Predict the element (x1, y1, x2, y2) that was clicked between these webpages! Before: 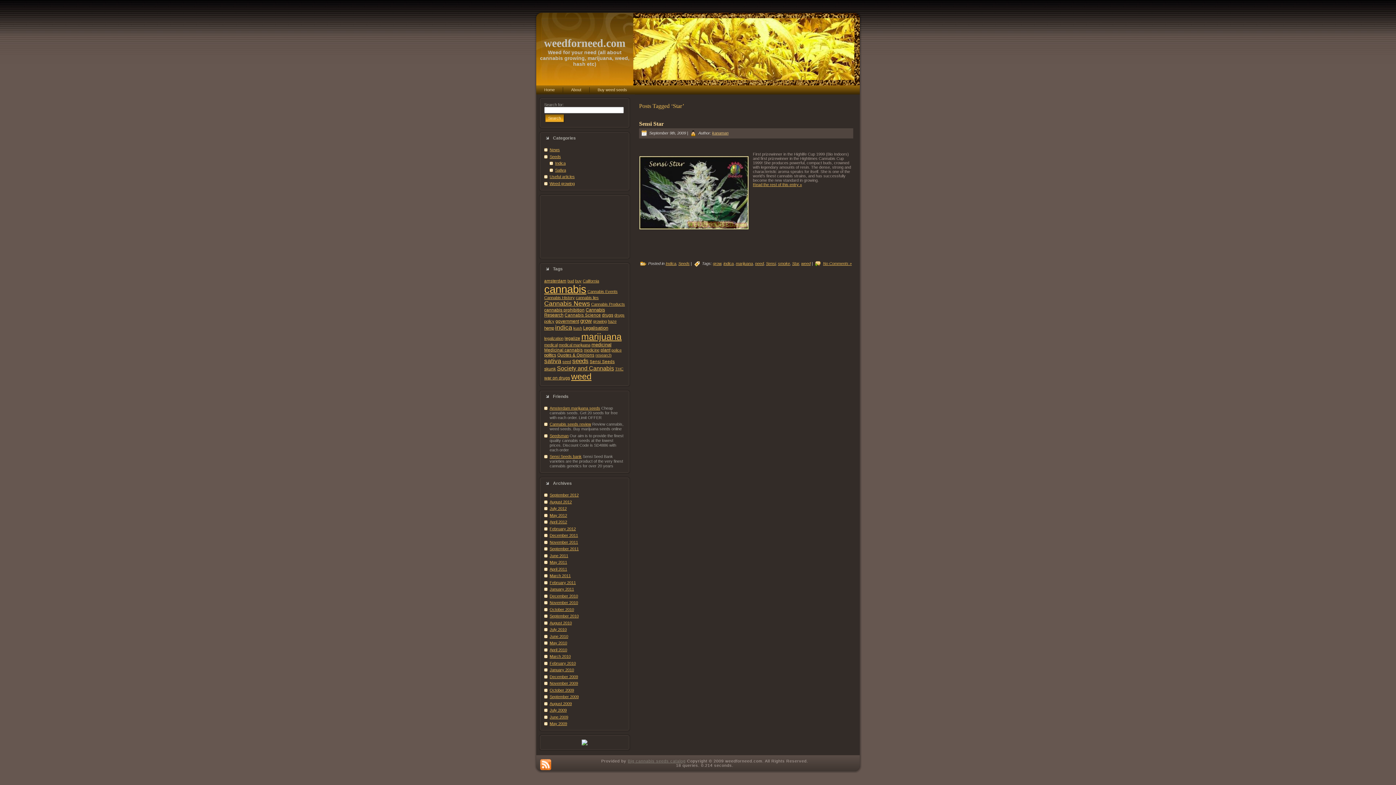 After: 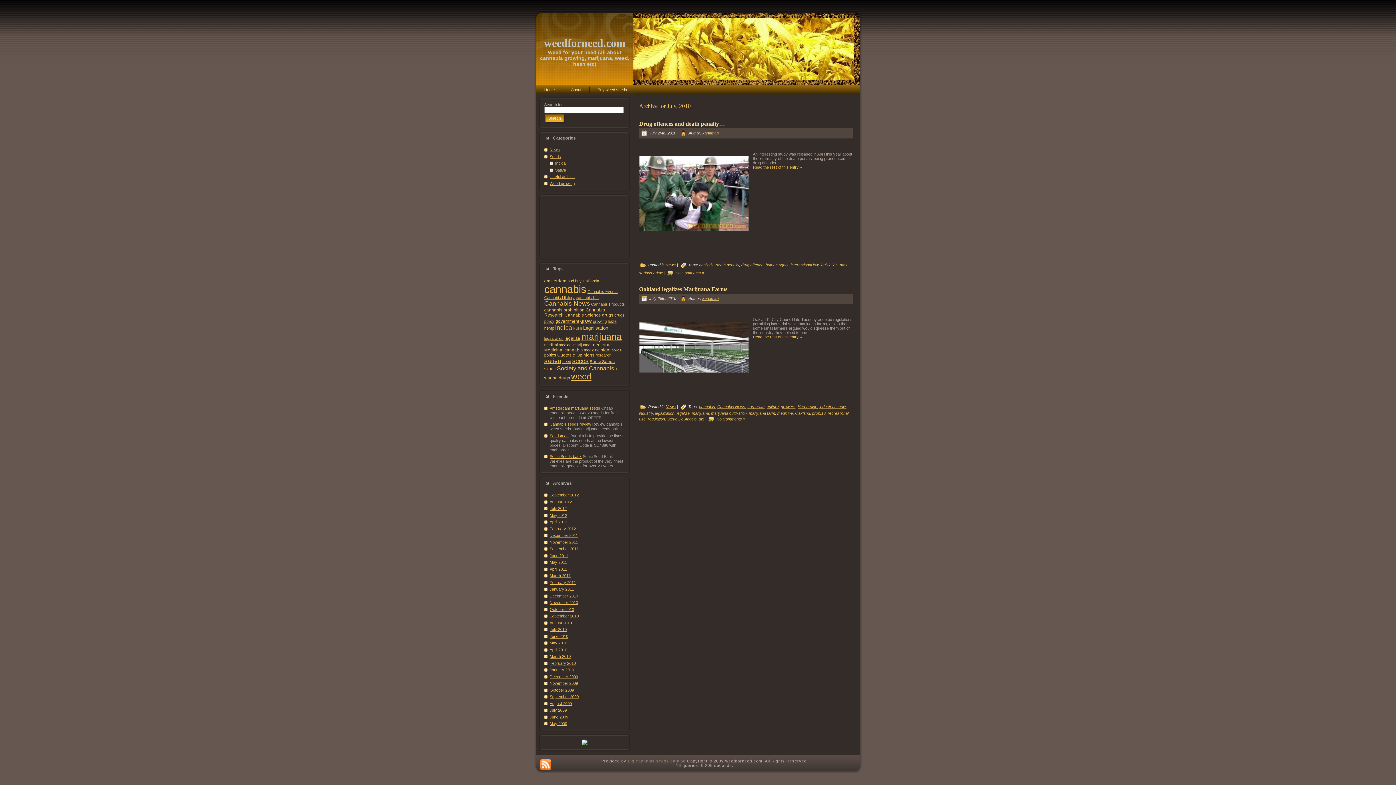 Action: label: July 2010 bbox: (549, 627, 566, 632)